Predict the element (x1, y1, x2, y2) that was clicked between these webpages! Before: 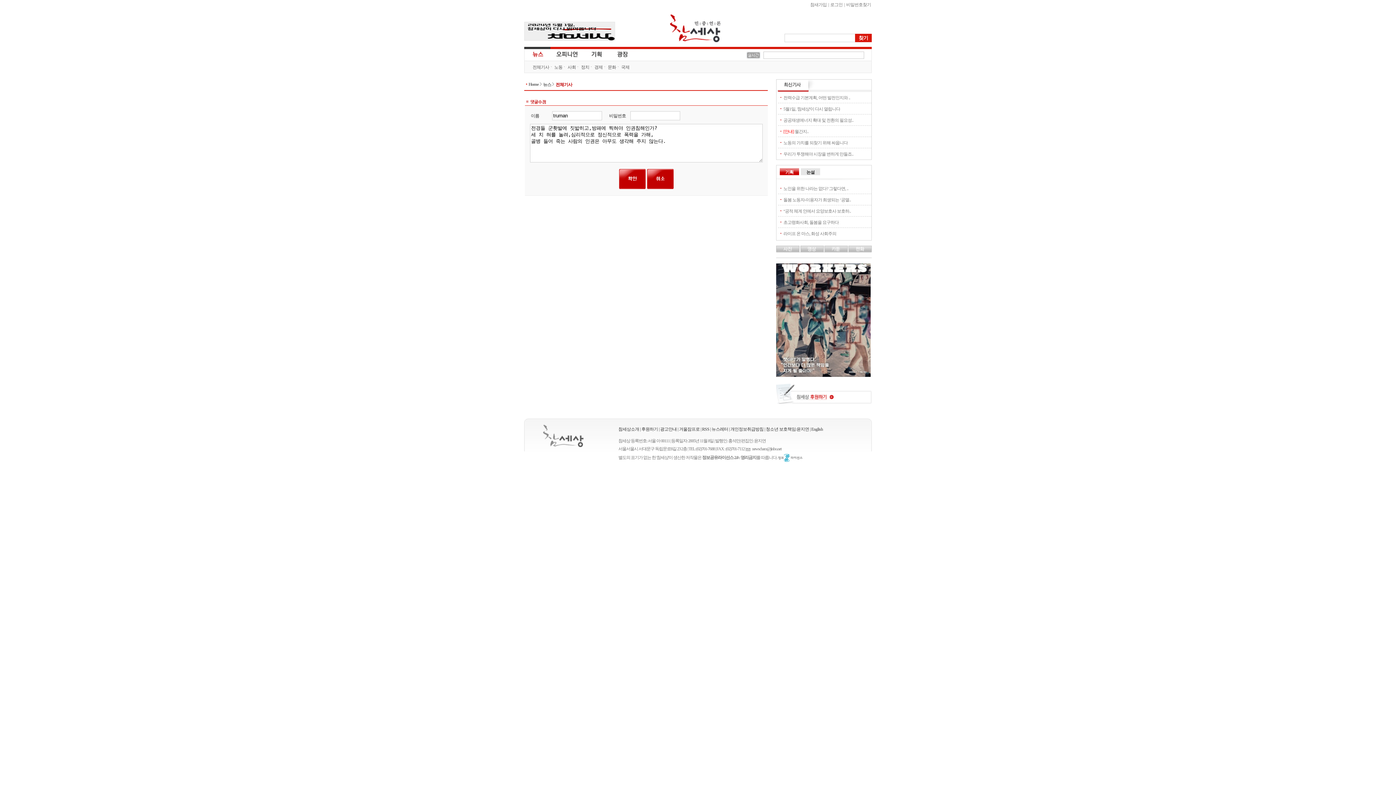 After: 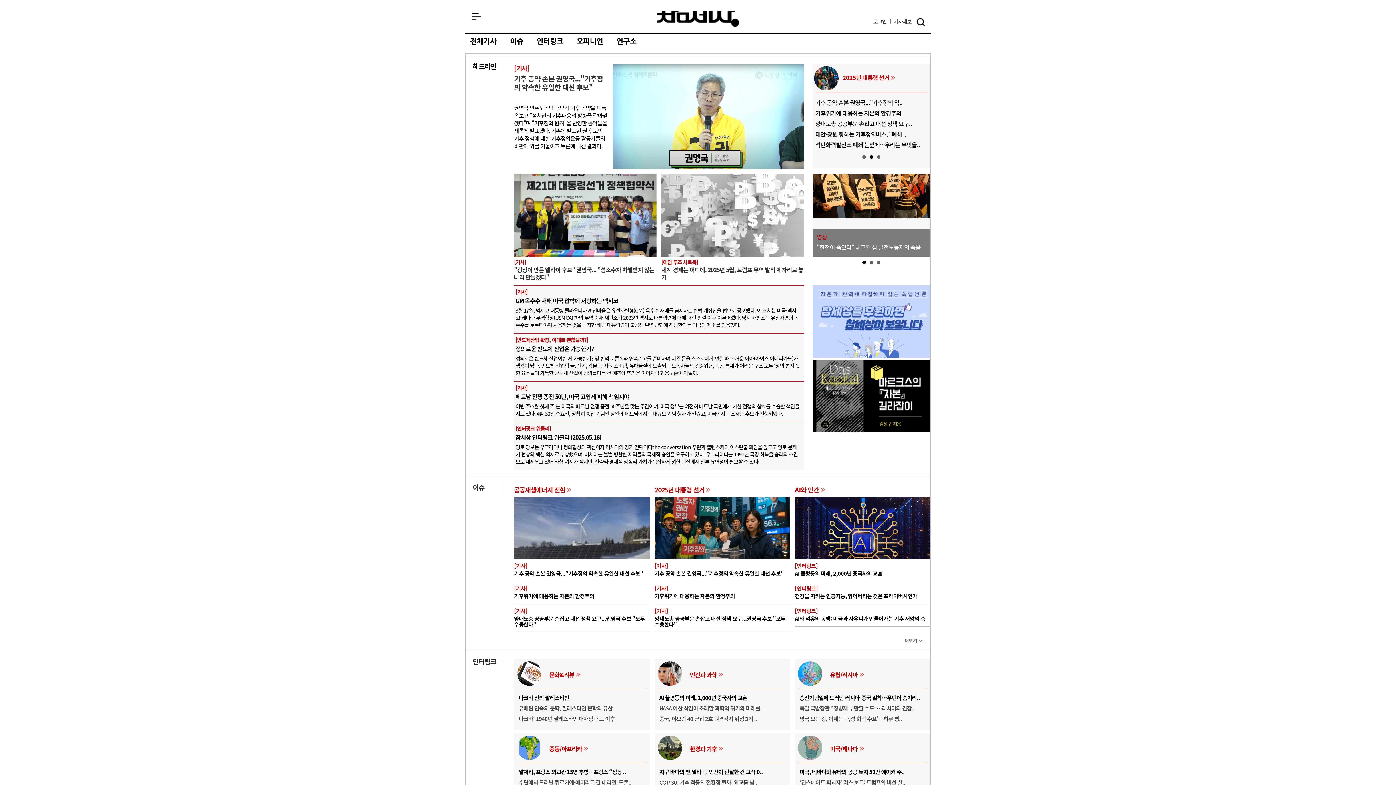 Action: bbox: (543, 425, 583, 447) label: 참세상